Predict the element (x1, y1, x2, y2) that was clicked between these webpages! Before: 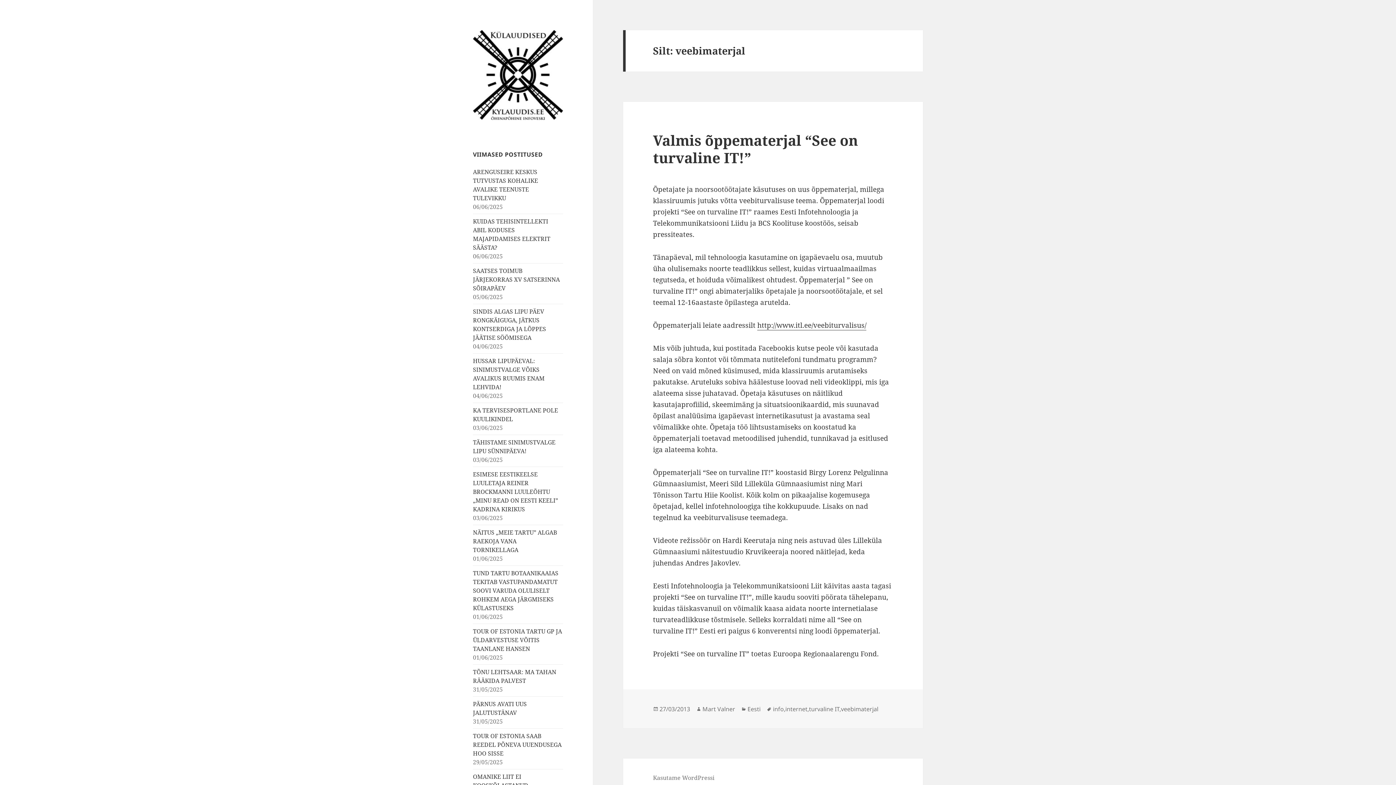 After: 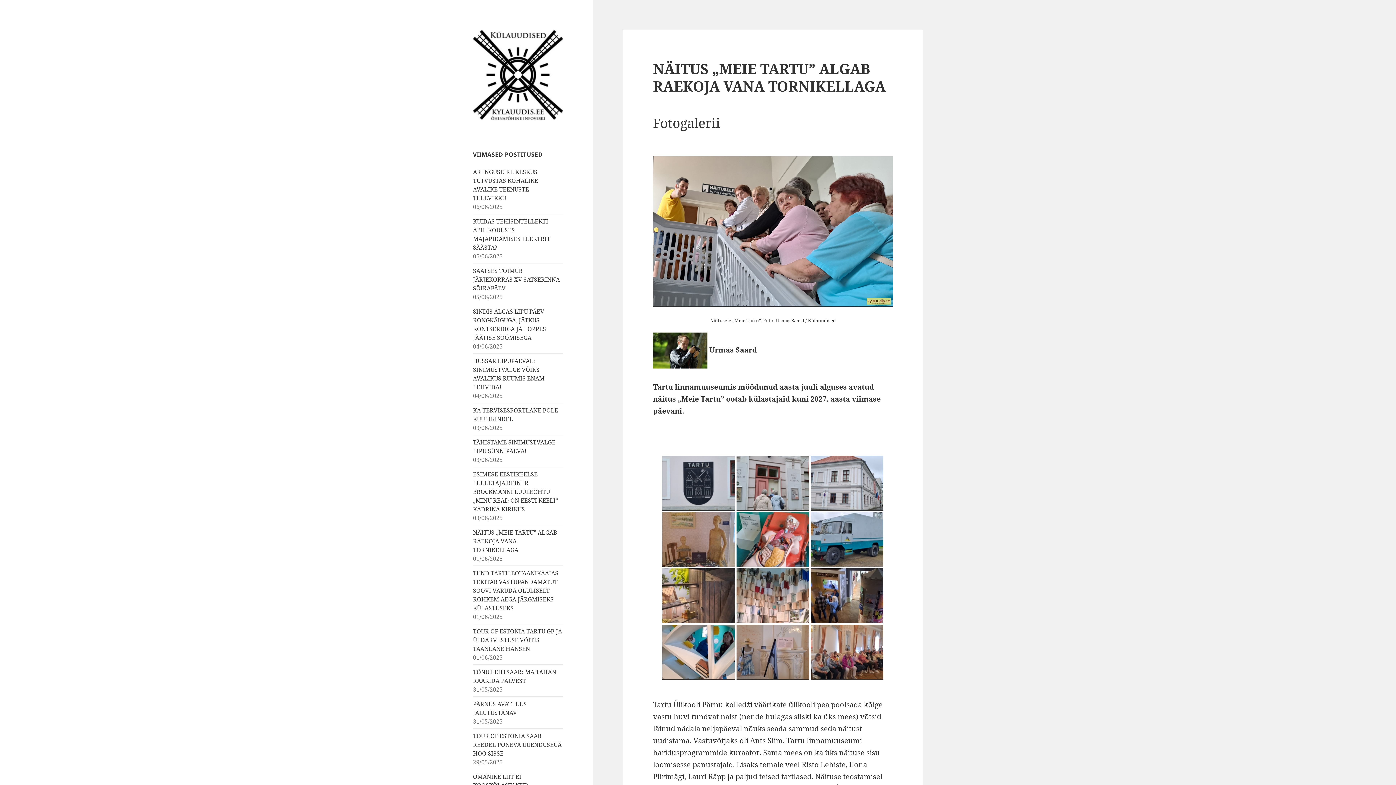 Action: bbox: (473, 528, 557, 554) label: NÄITUS „MEIE TARTU” ALGAB RAEKOJA VANA TORNIKELLAGA